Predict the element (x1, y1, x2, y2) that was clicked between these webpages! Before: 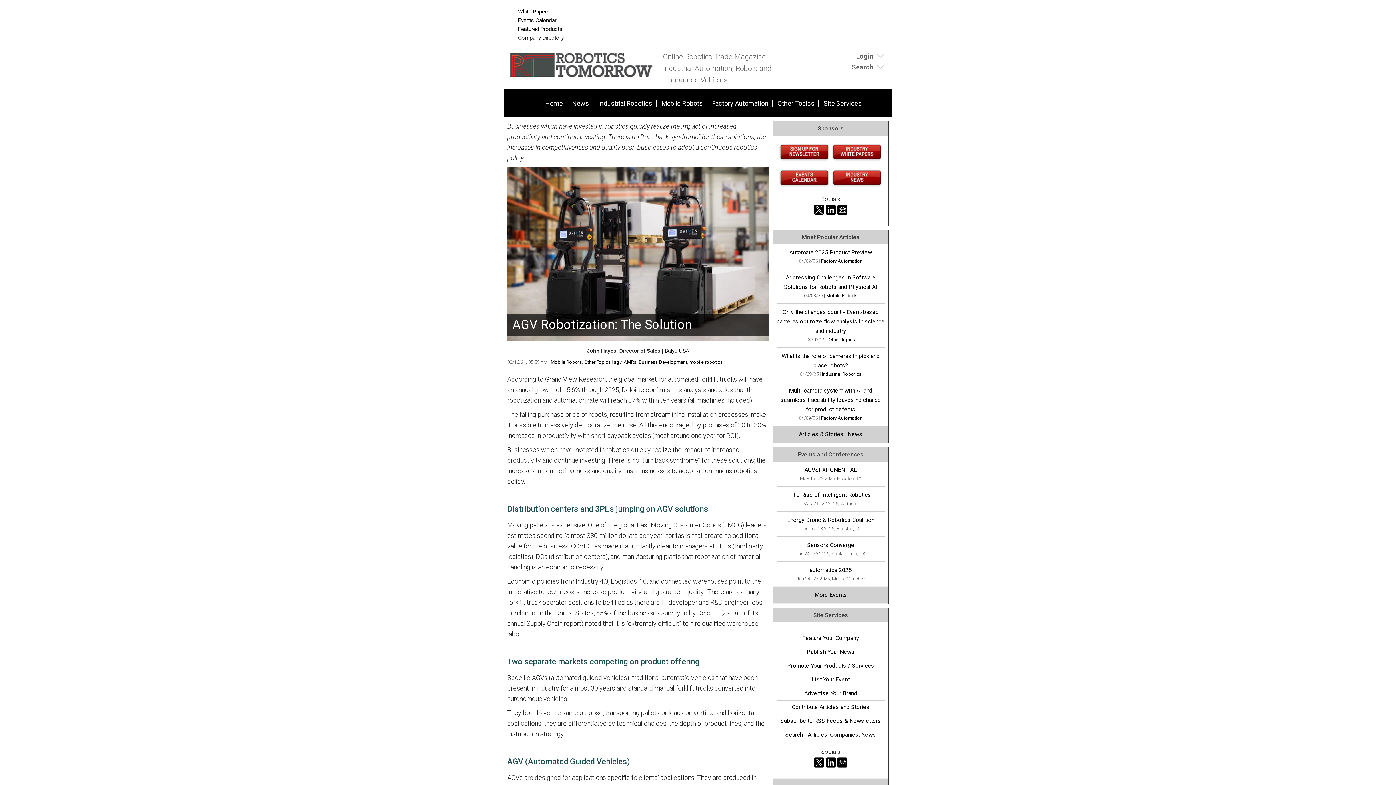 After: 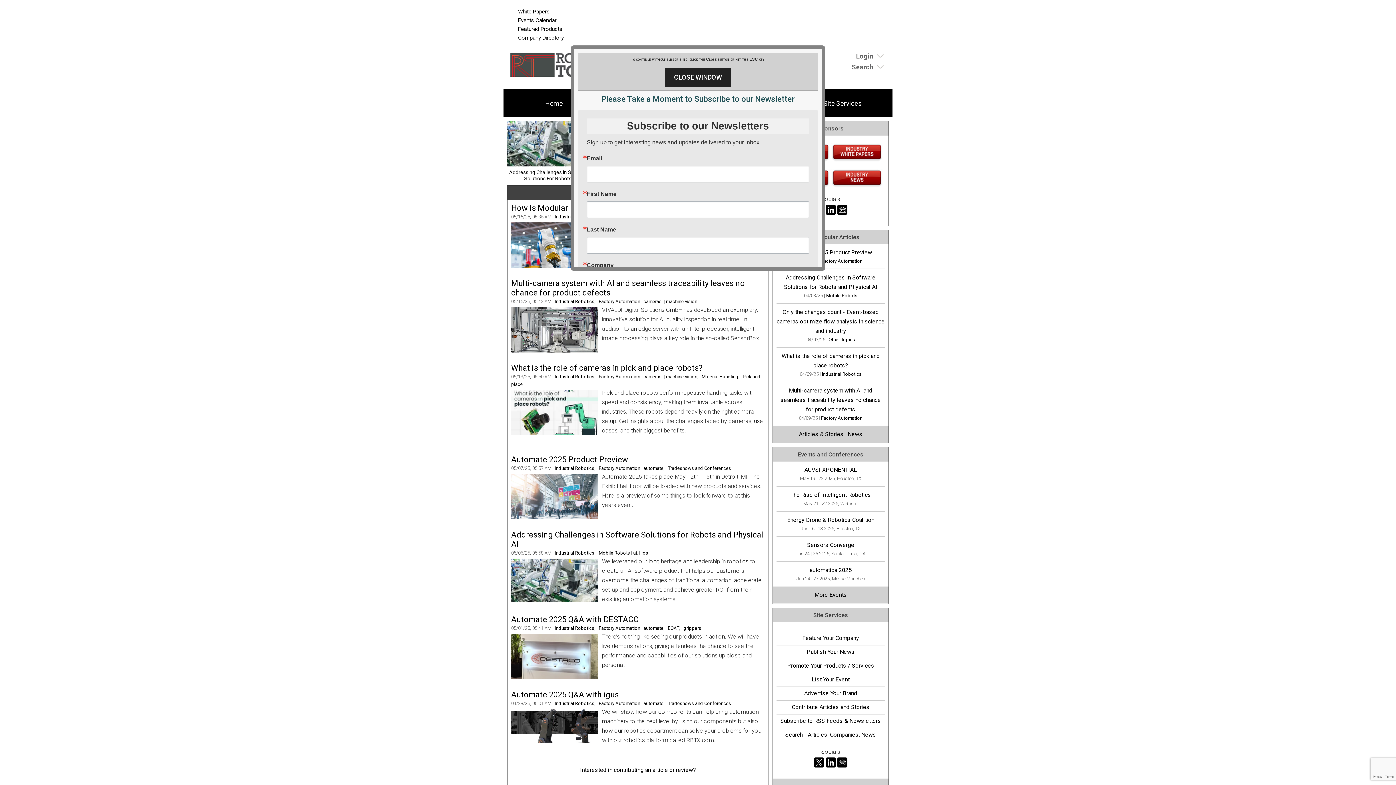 Action: label: Industrial Robotics bbox: (594, 96, 656, 110)